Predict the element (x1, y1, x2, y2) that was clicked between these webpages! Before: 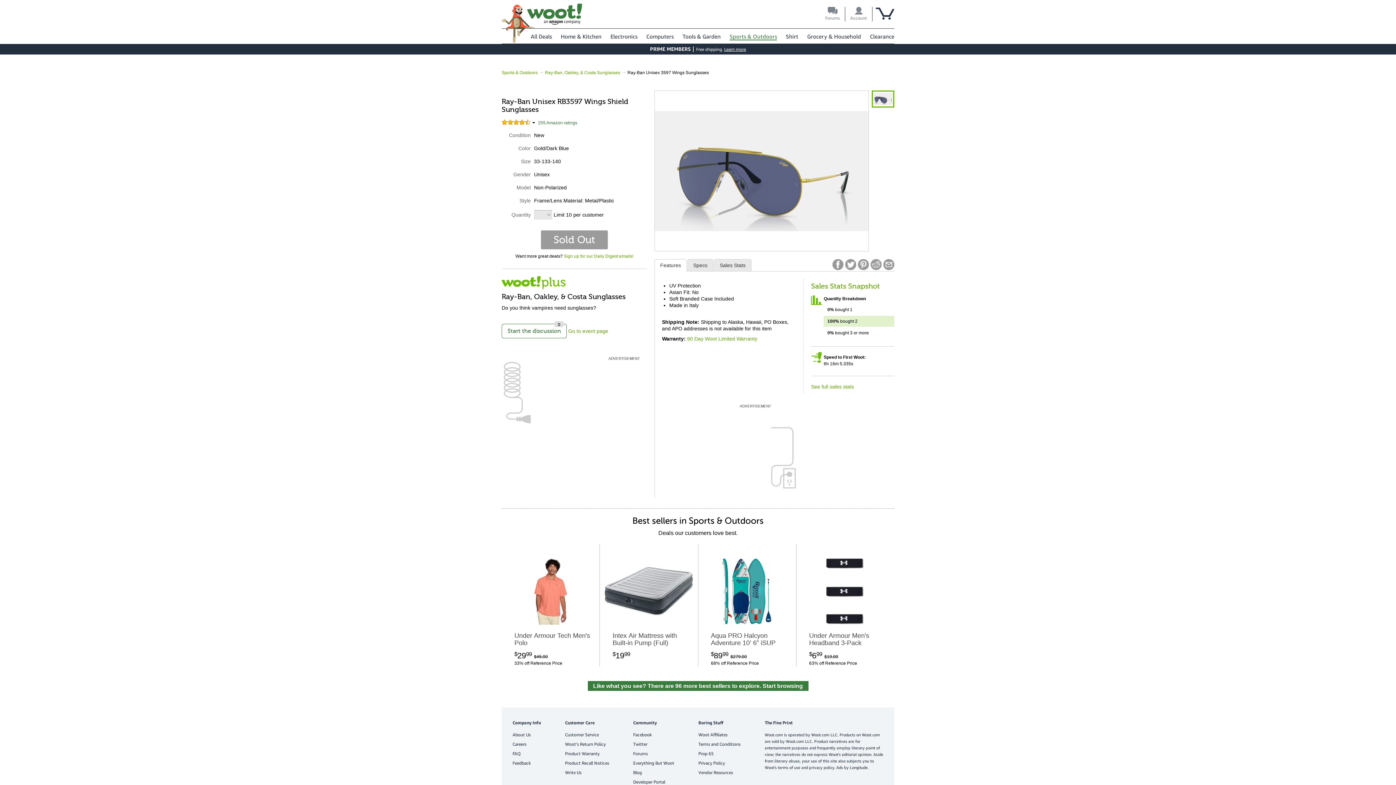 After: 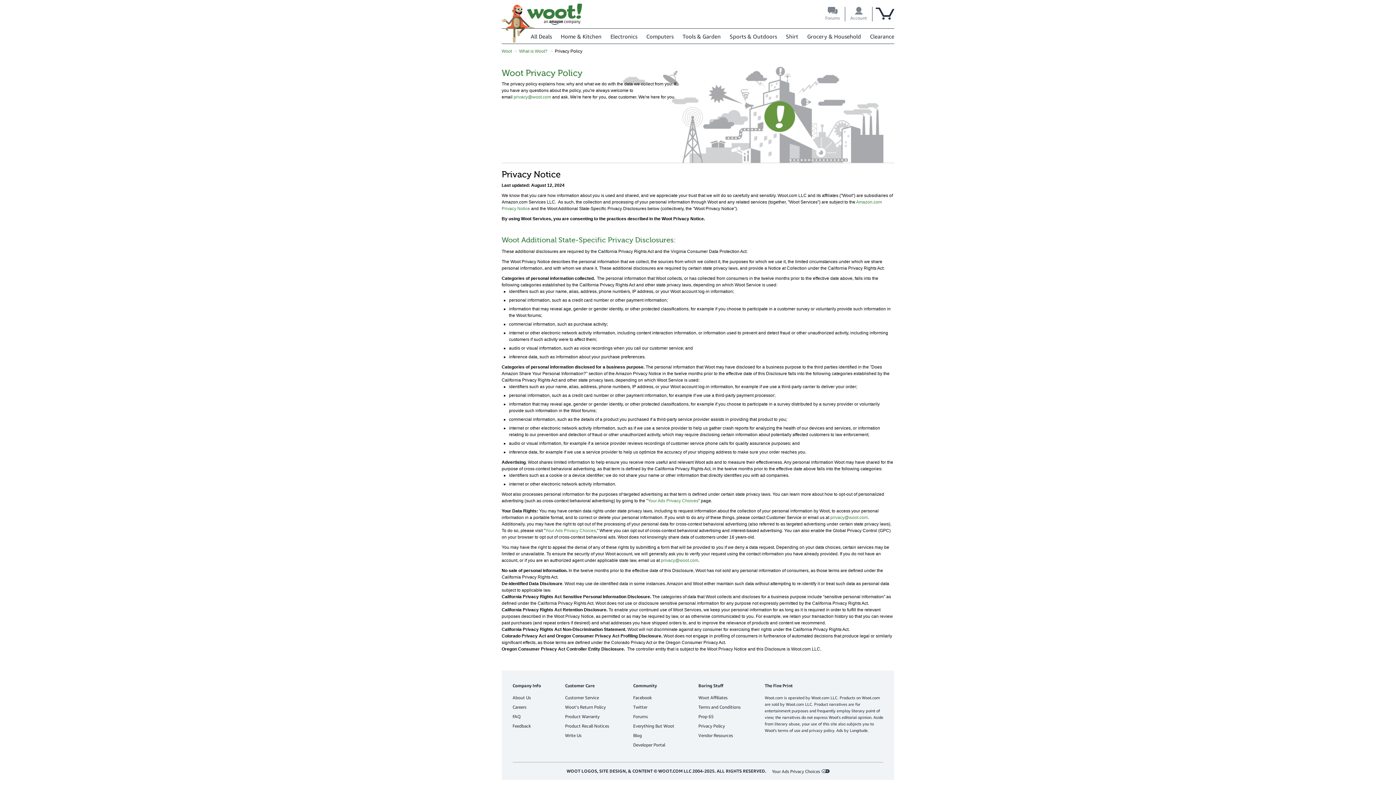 Action: label: privacy policy. bbox: (809, 765, 835, 770)